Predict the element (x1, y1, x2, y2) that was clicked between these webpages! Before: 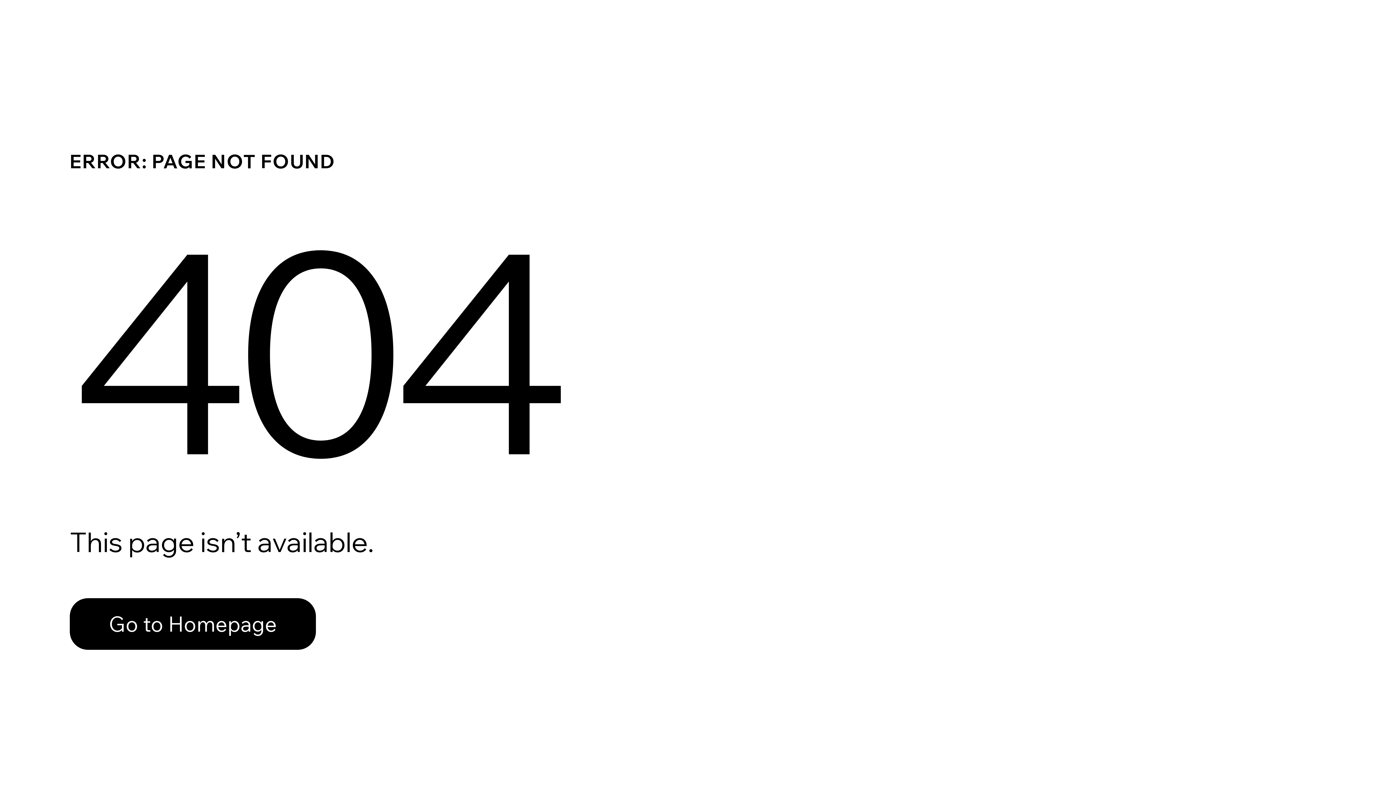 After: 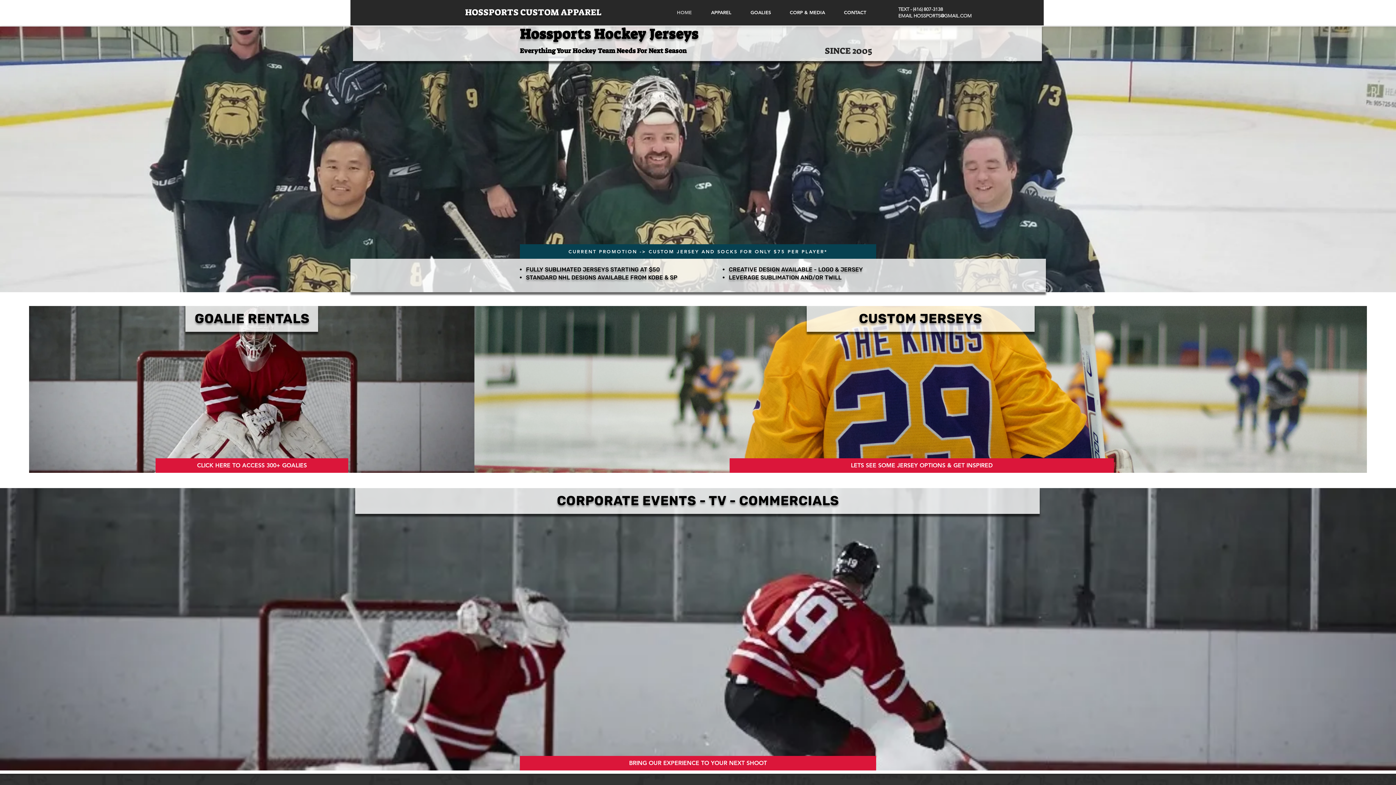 Action: label: Go to Homepage bbox: (69, 582, 768, 659)